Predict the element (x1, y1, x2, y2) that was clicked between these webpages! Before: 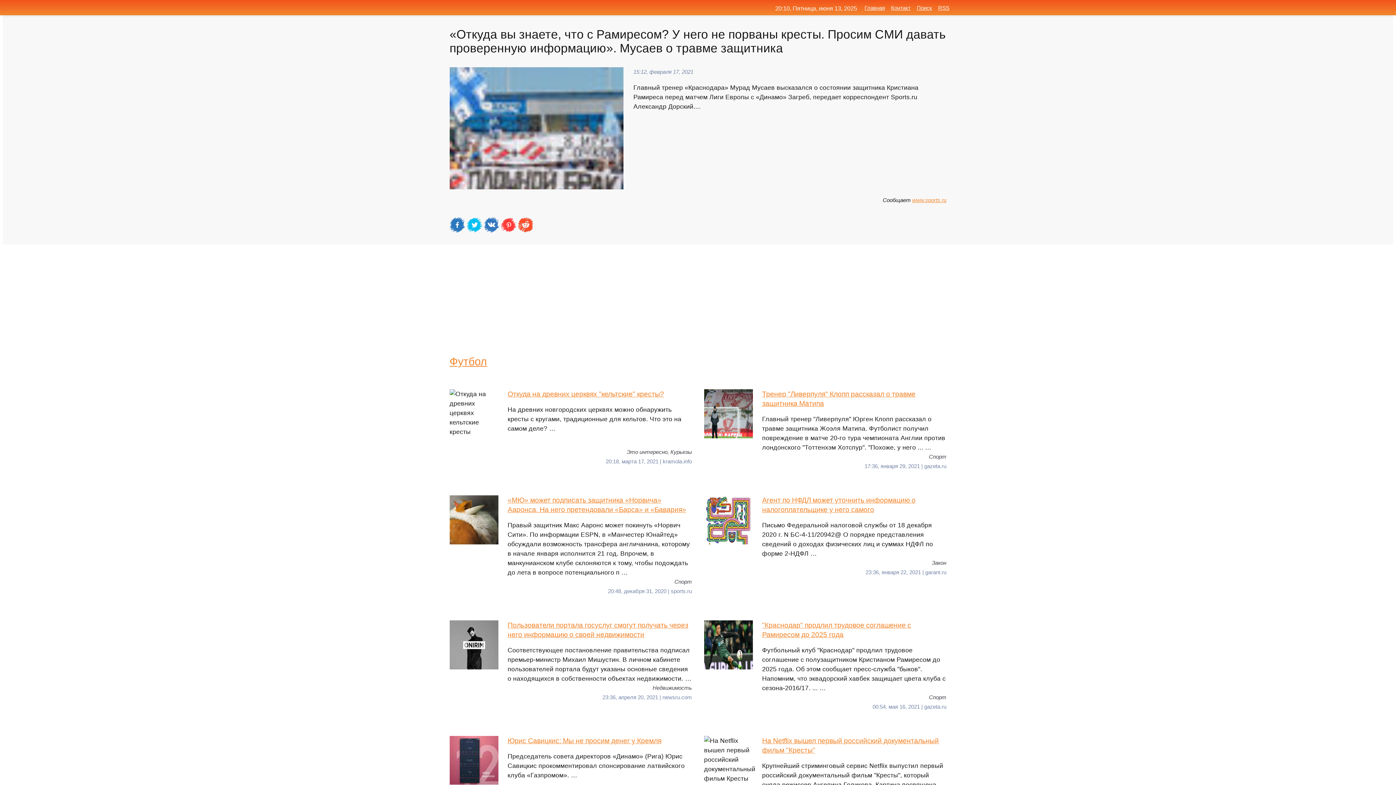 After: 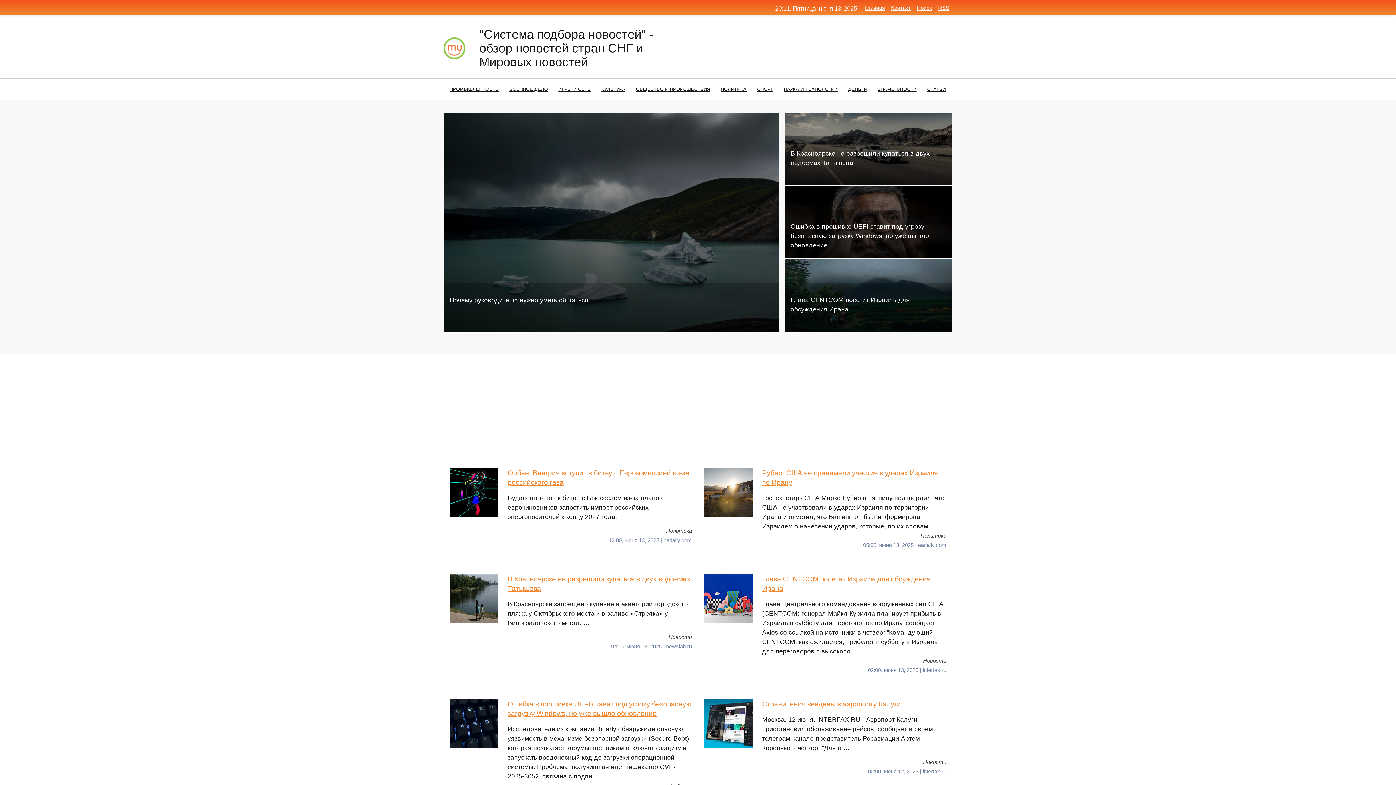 Action: label: Главная bbox: (864, 4, 885, 10)